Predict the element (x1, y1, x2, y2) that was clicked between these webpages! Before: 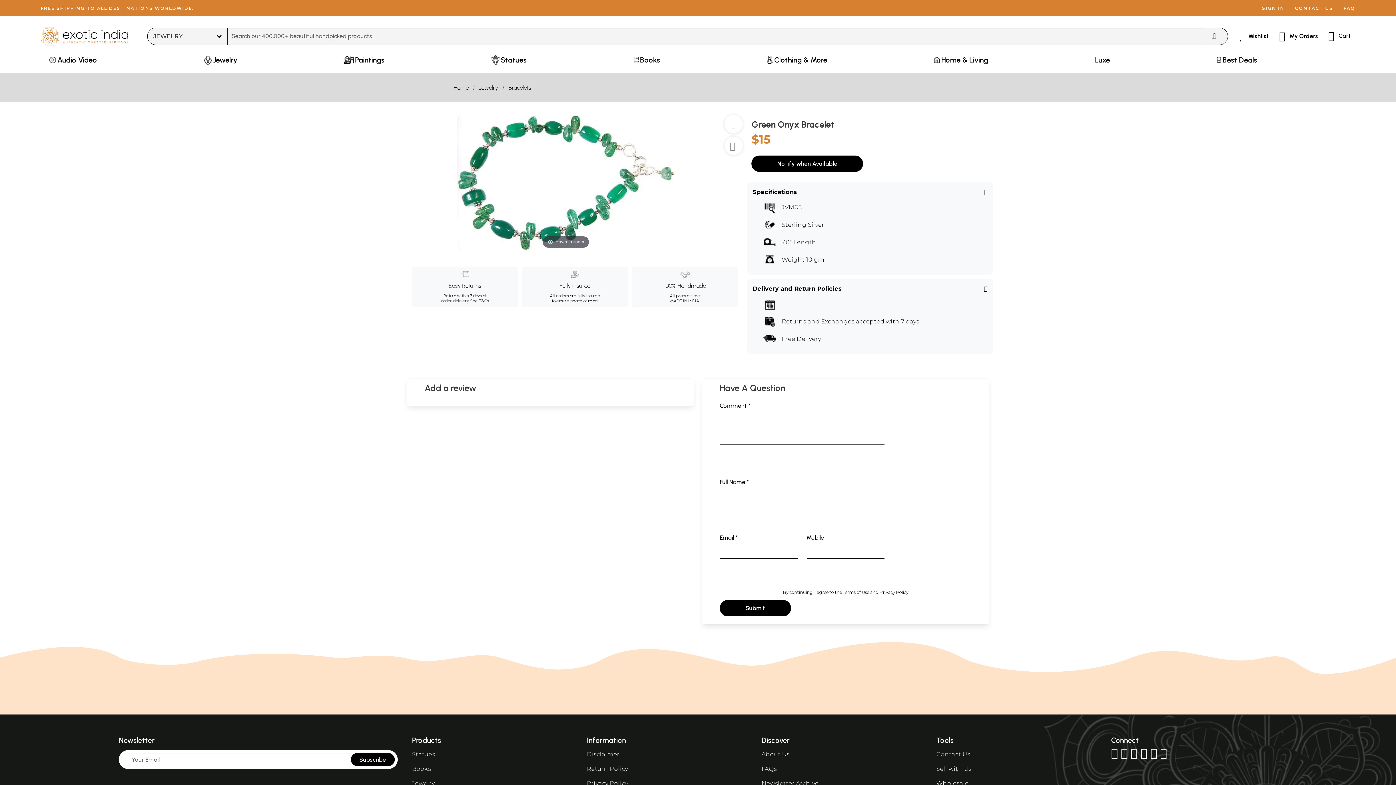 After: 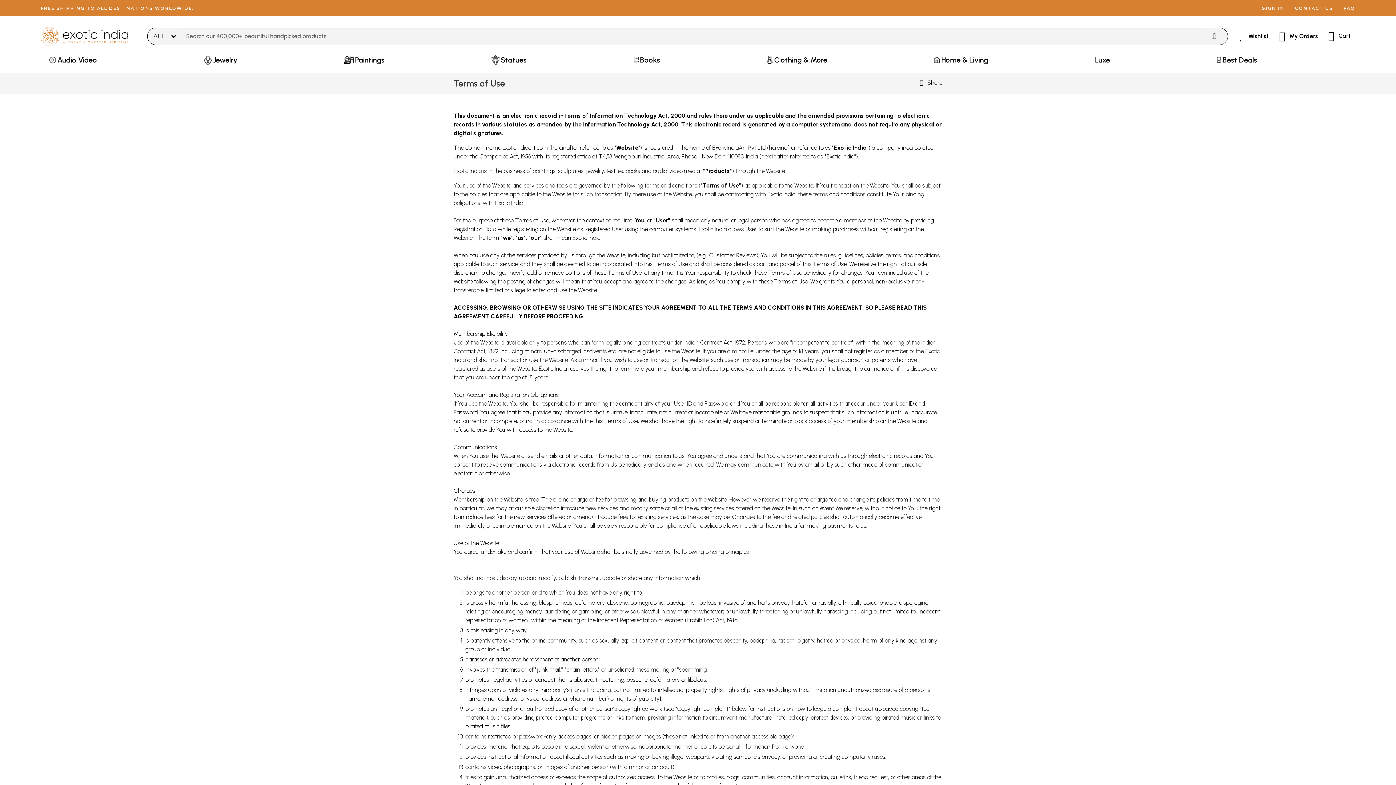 Action: bbox: (843, 589, 869, 595) label: Terms of Use